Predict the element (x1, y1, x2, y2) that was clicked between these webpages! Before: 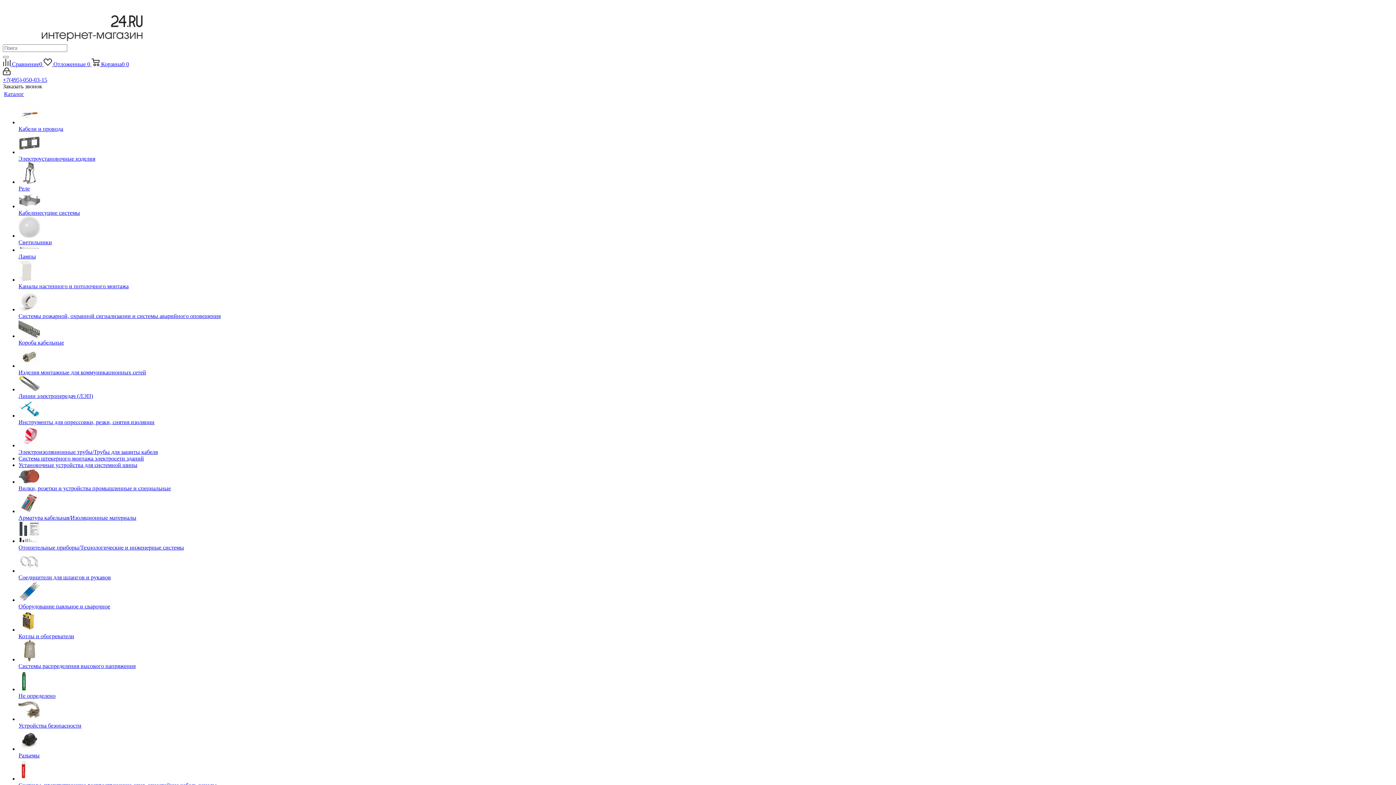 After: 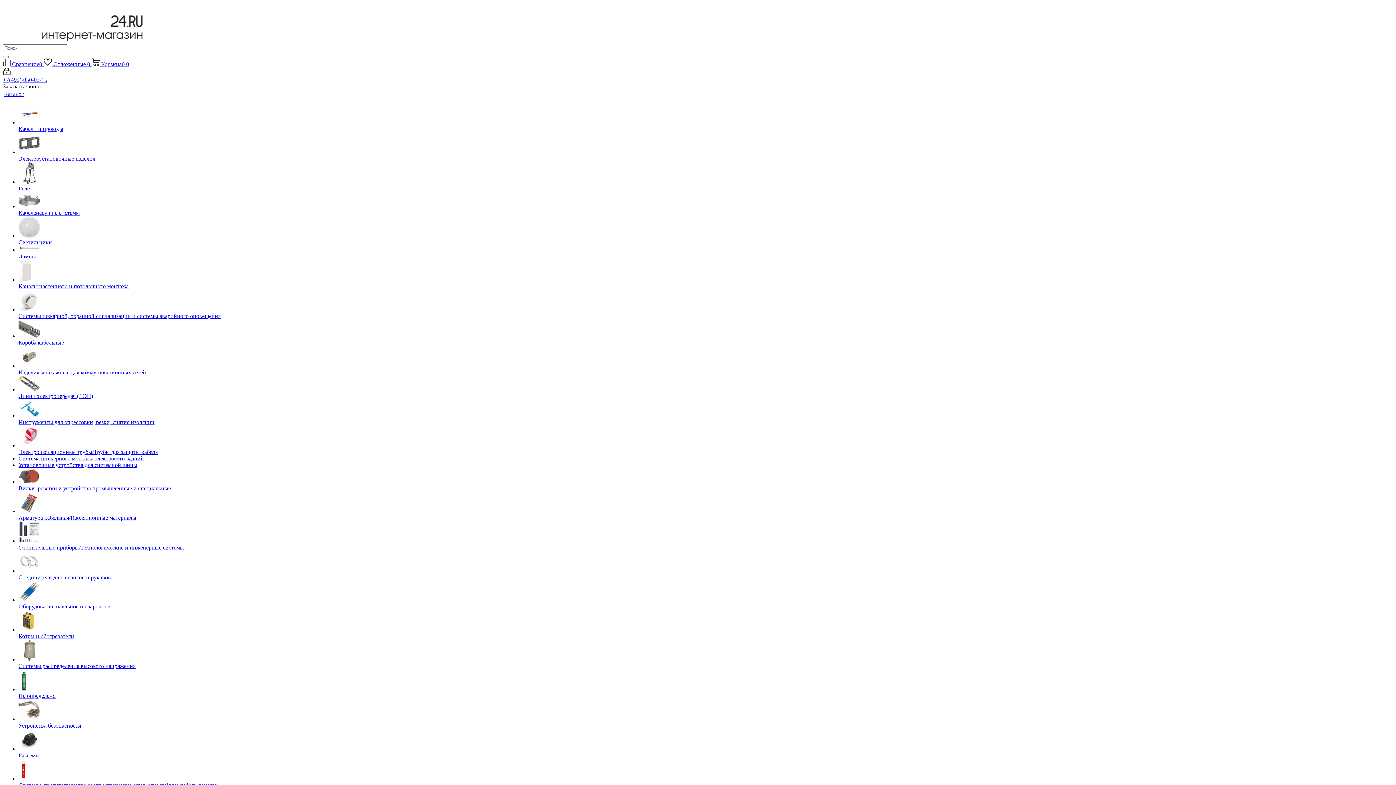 Action: label:  Сравнение0  bbox: (2, 61, 43, 67)